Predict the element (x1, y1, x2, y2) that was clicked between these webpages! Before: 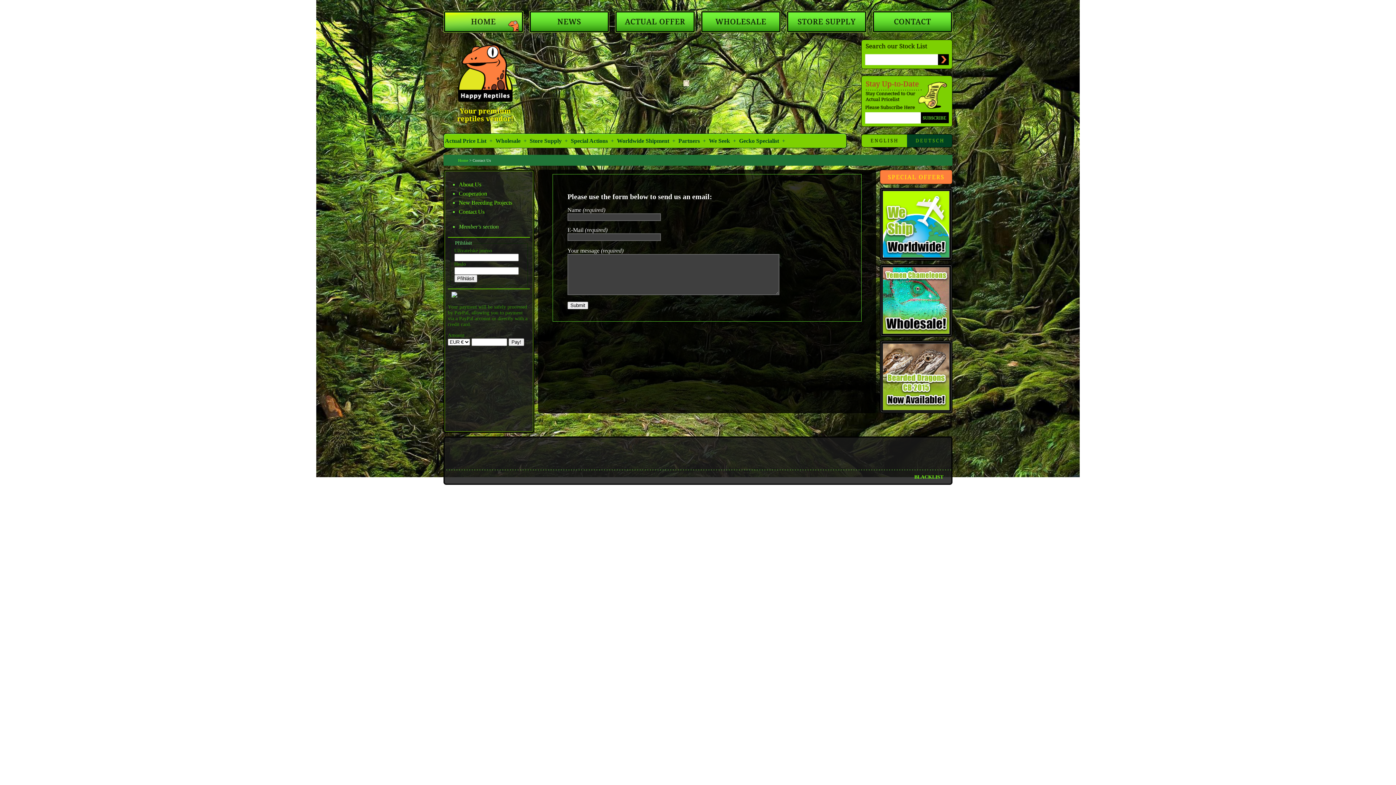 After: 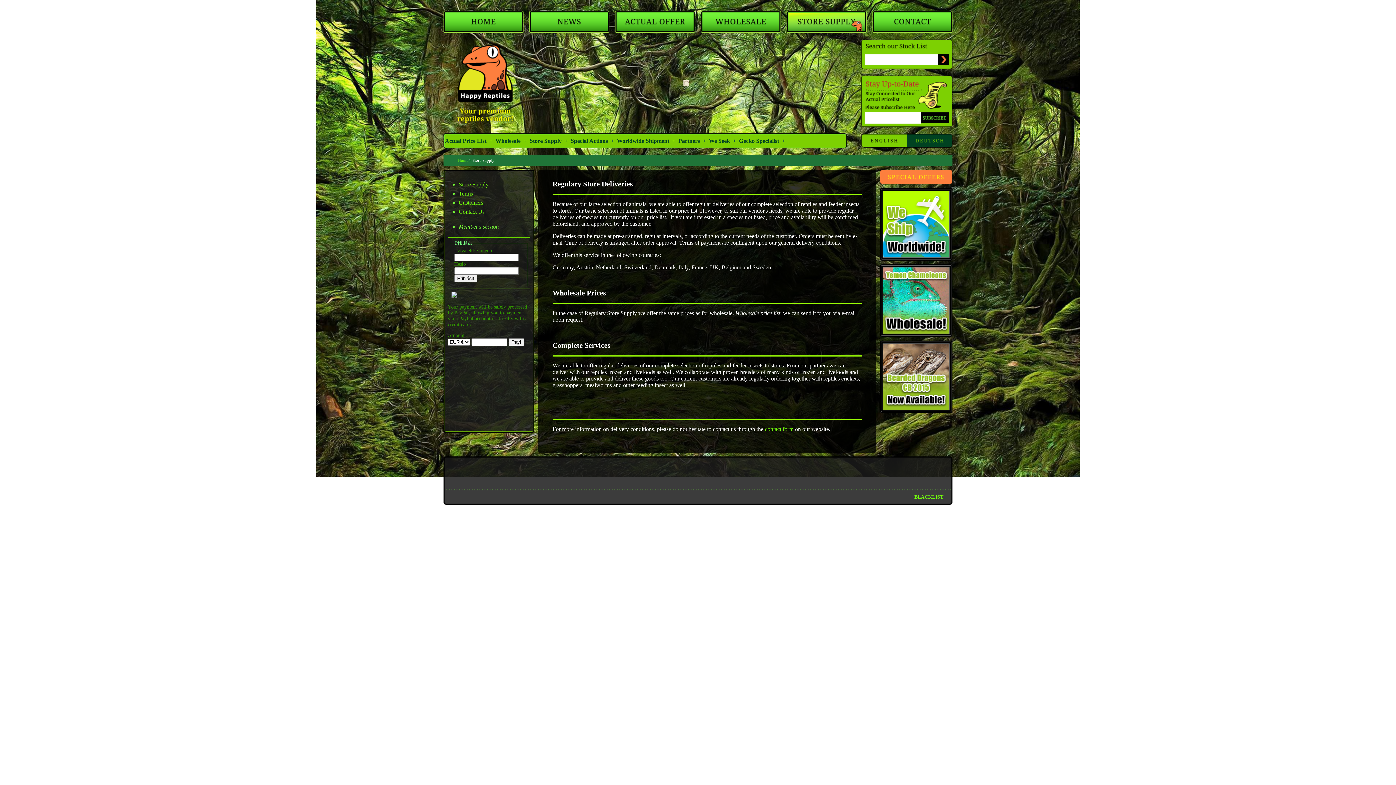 Action: bbox: (784, 10, 869, 32) label: Store Supply